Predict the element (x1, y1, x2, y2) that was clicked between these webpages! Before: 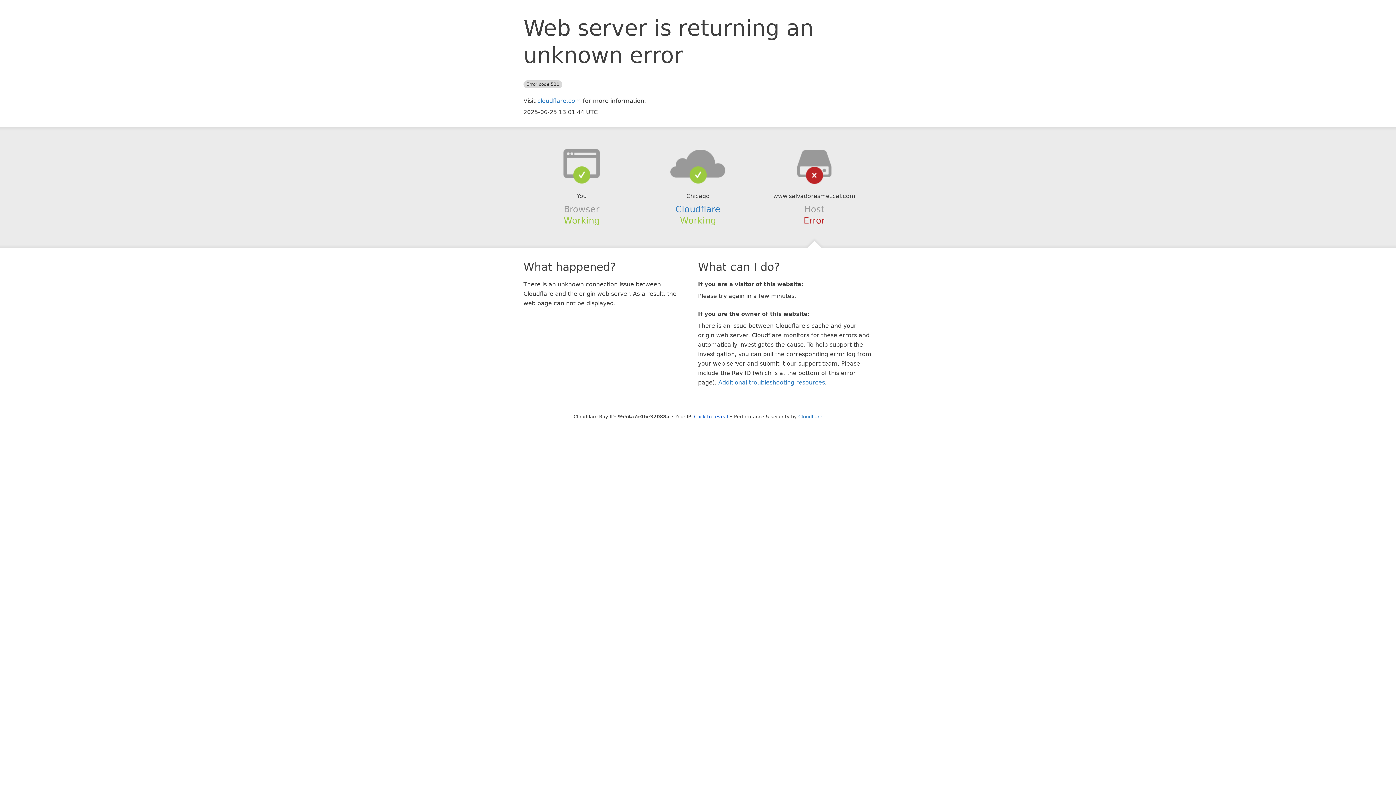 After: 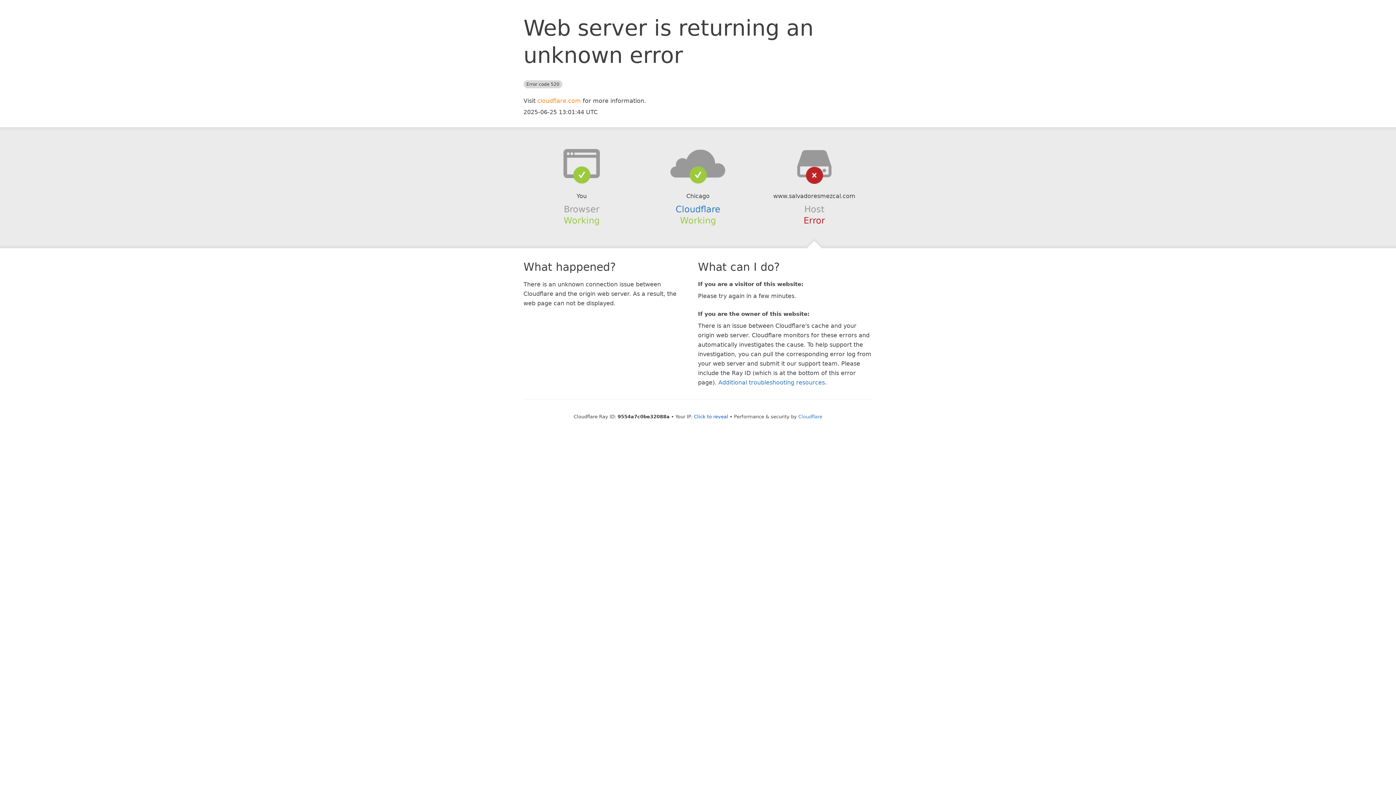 Action: label: cloudflare.com bbox: (537, 97, 581, 104)